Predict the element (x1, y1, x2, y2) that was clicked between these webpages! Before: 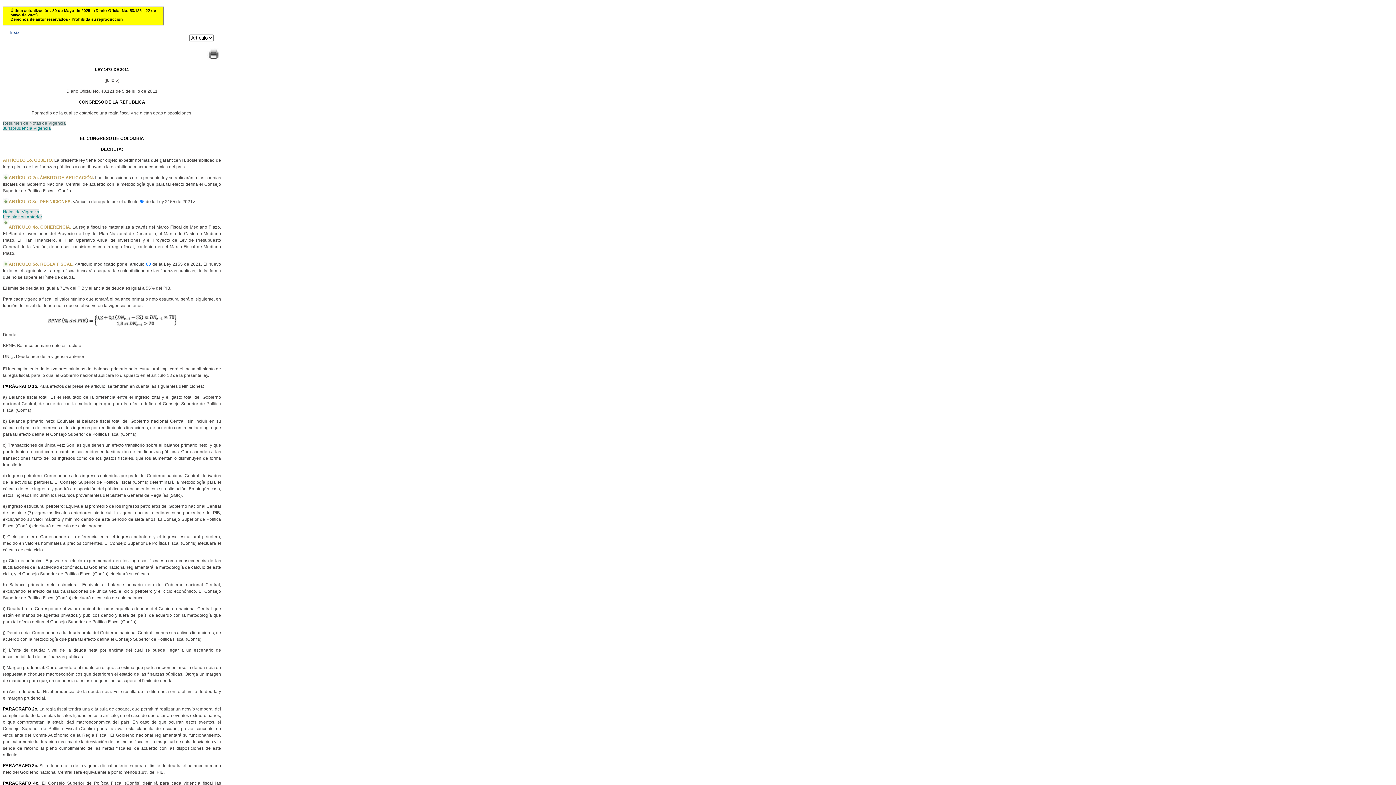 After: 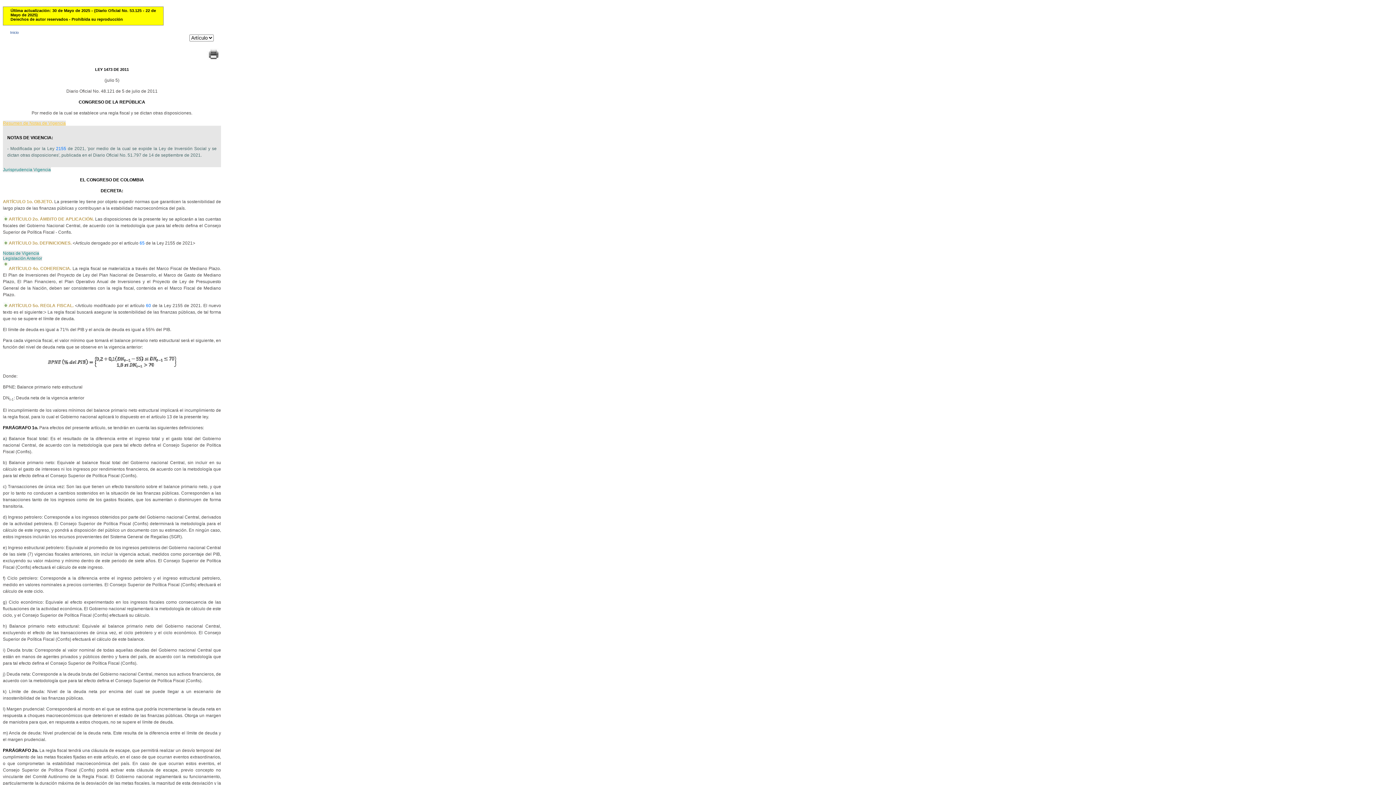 Action: bbox: (2, 120, 65, 125) label: Resumen de Notas de Vigencia